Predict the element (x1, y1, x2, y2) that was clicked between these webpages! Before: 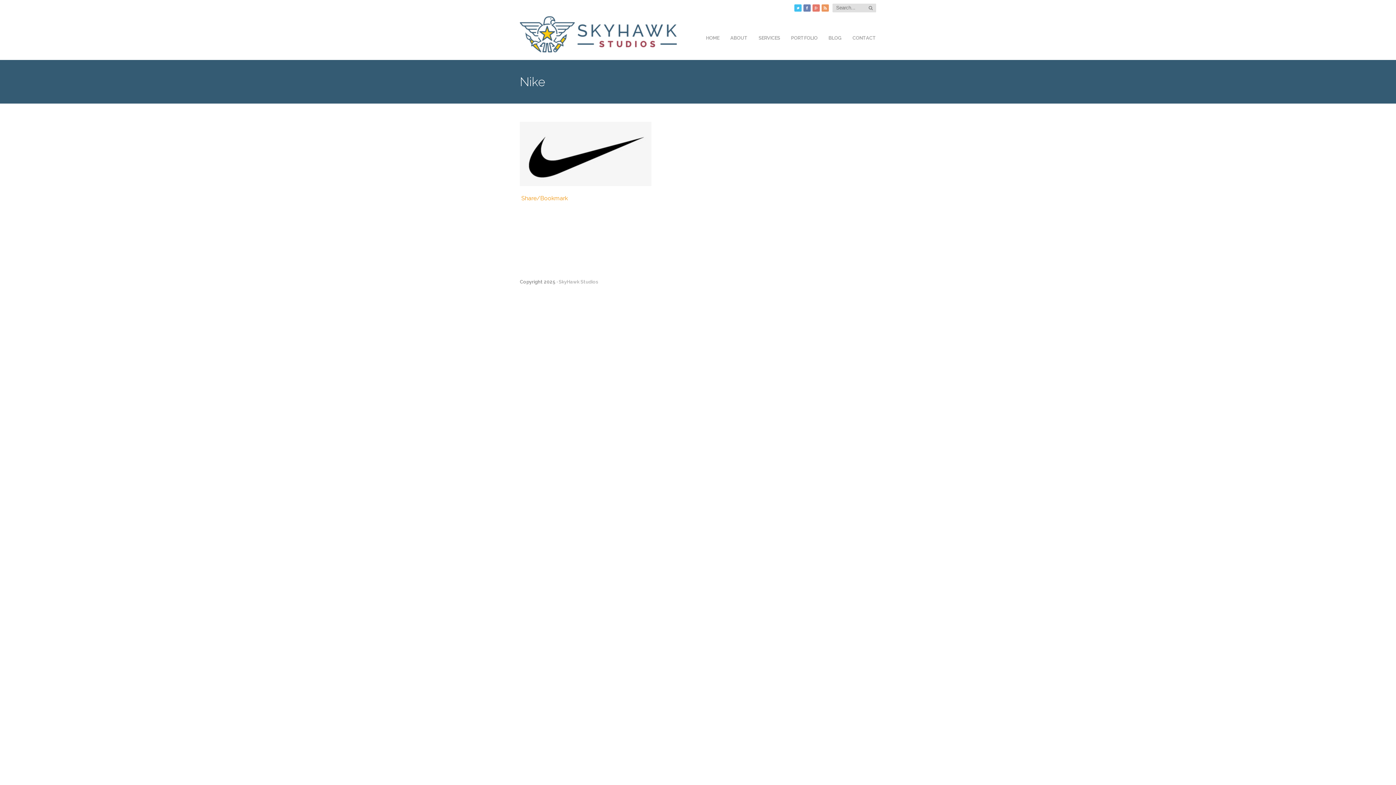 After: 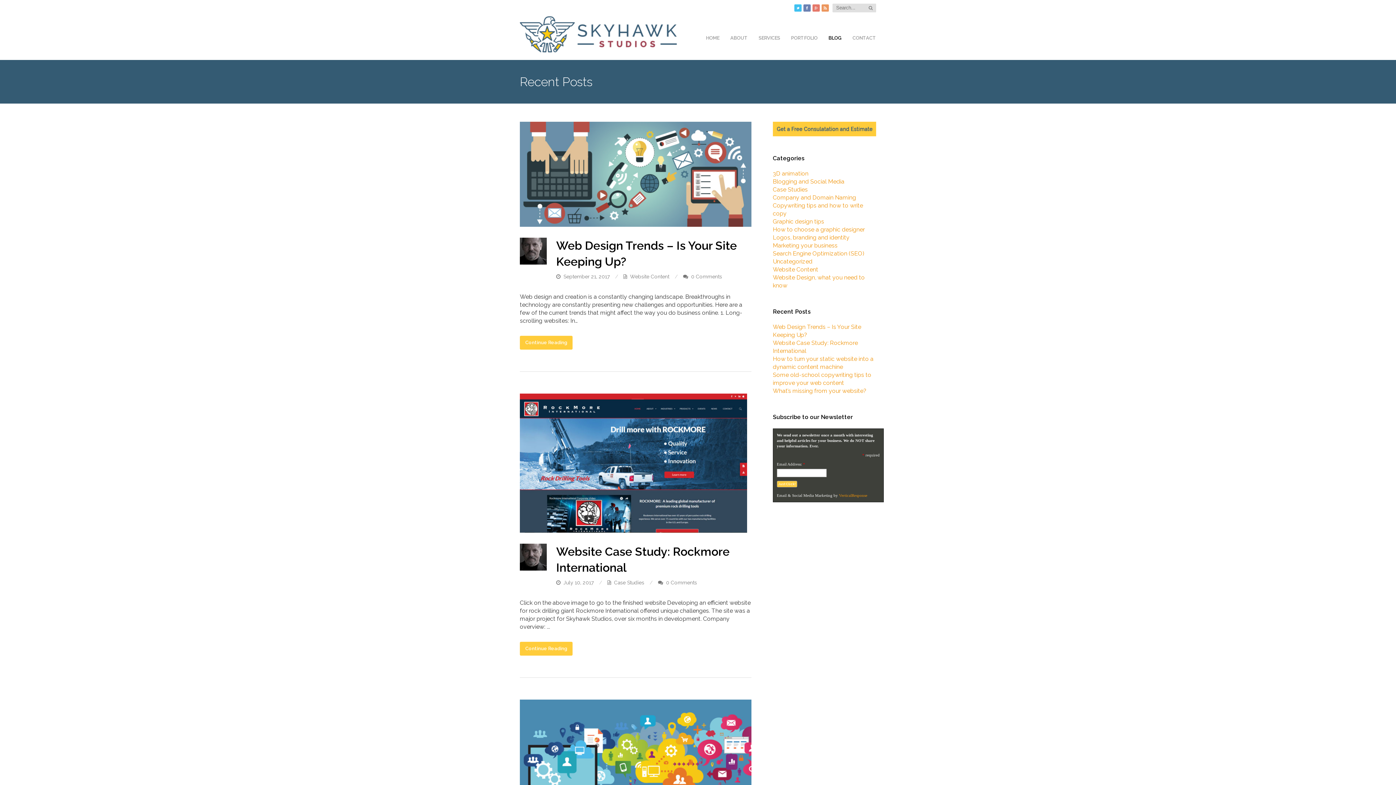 Action: label: BLOG bbox: (828, 16, 841, 60)